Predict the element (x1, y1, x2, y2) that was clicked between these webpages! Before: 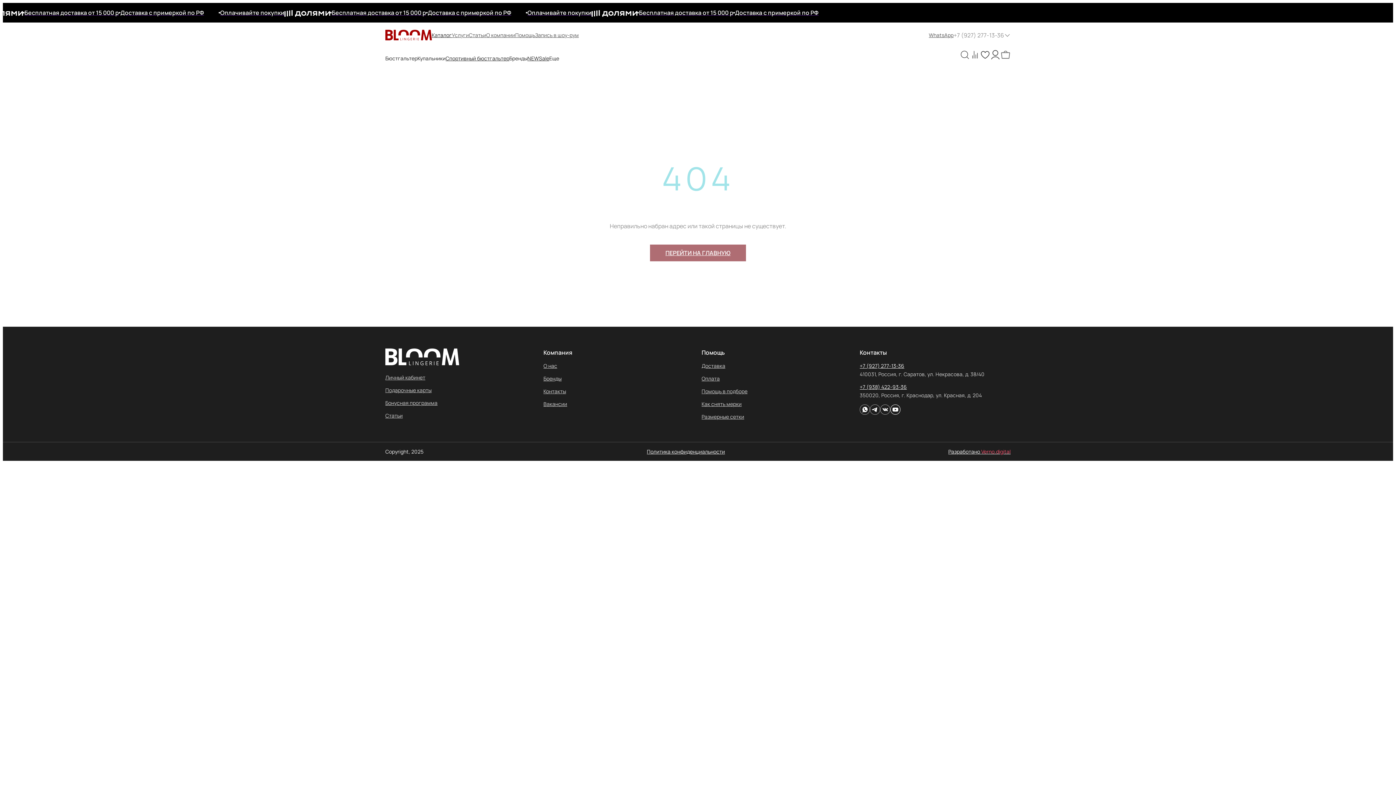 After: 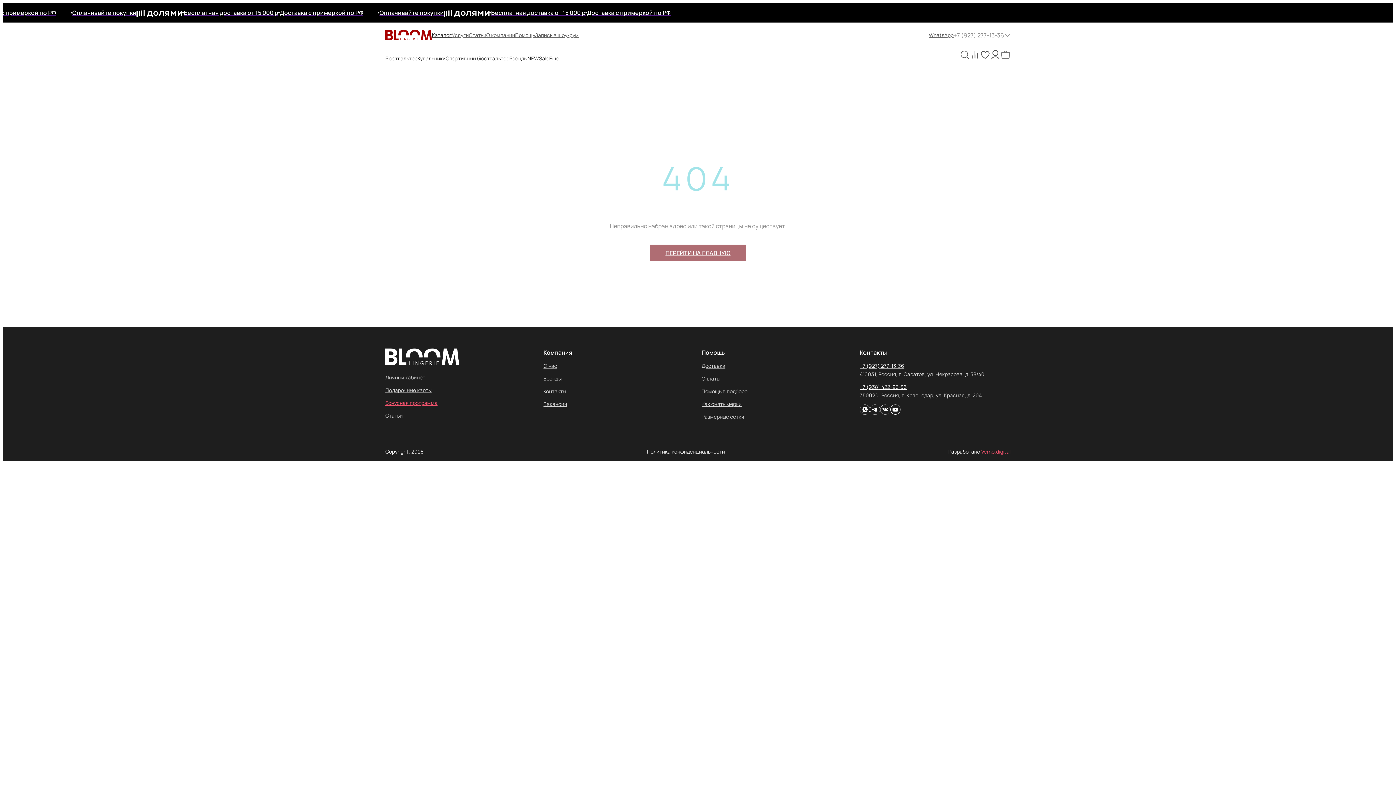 Action: bbox: (384, 398, 439, 407) label: Бонусная программа